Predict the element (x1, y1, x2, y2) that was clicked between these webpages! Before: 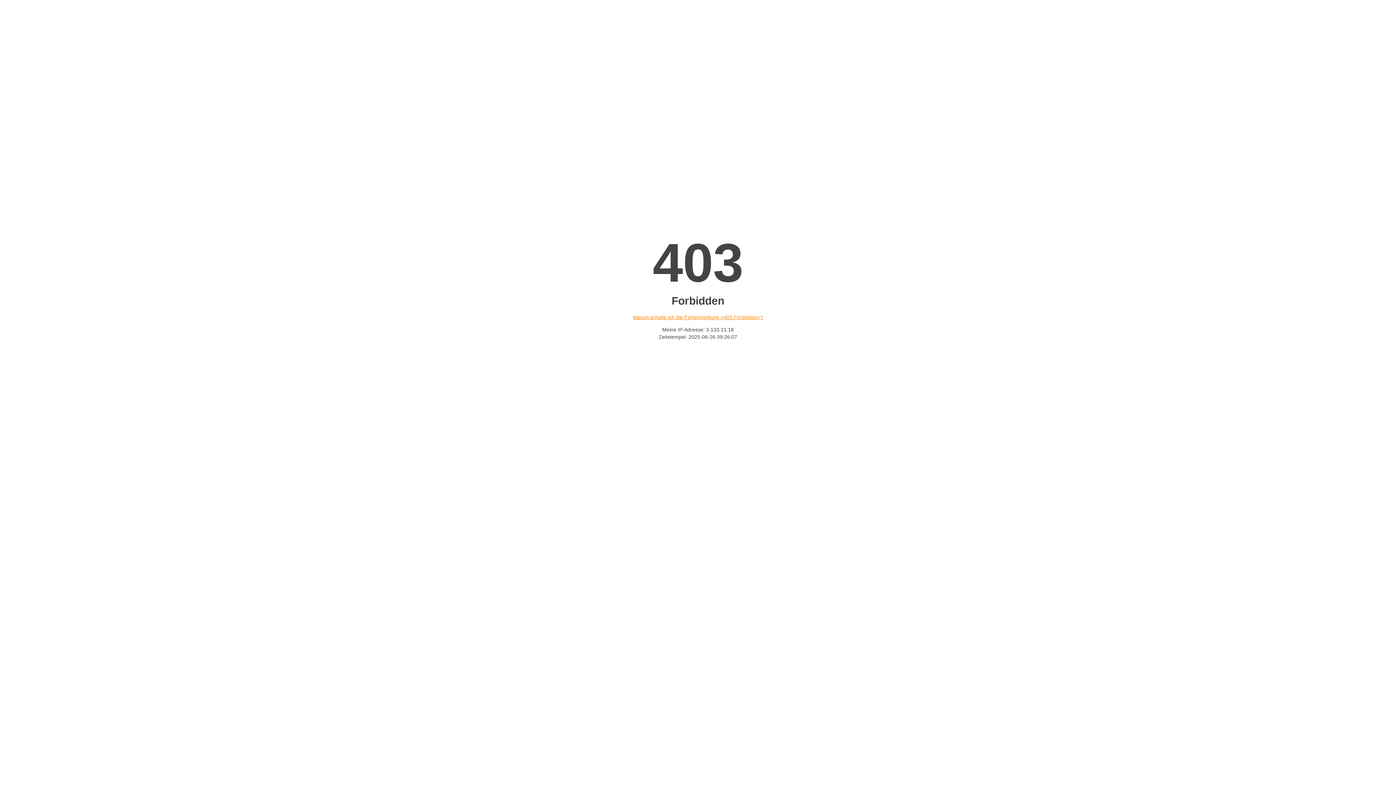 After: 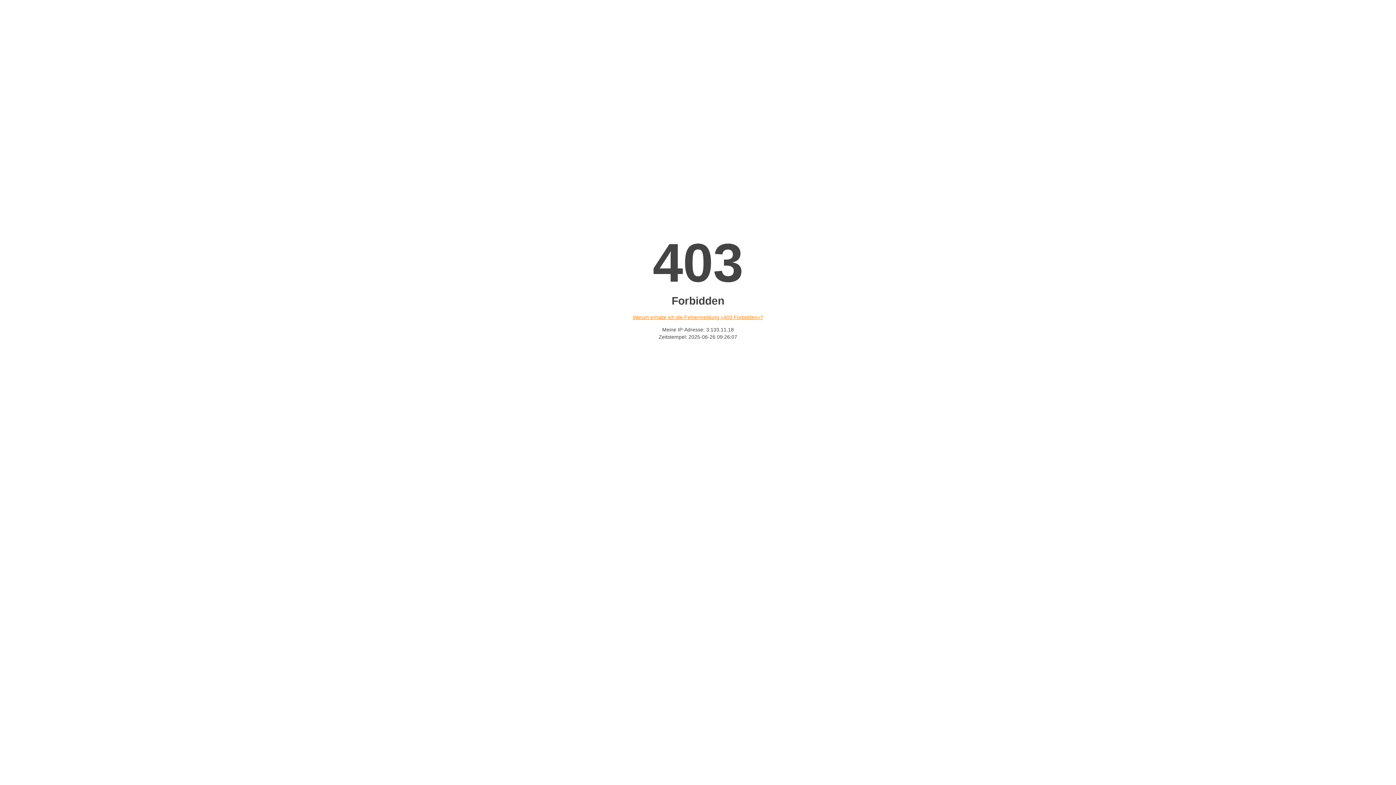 Action: bbox: (632, 314, 763, 320) label: Warum erhalte ich die Fehlermeldung «403 Forbidden»?